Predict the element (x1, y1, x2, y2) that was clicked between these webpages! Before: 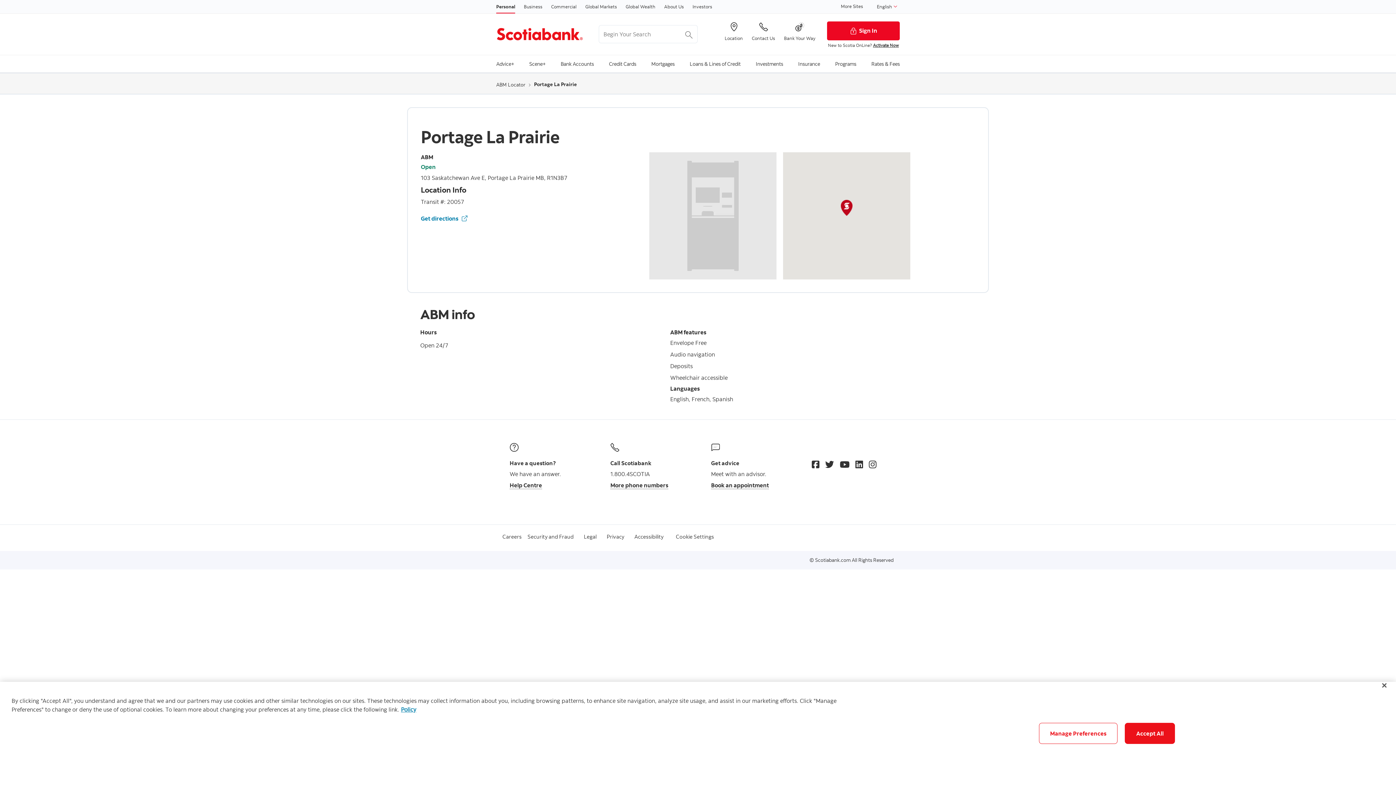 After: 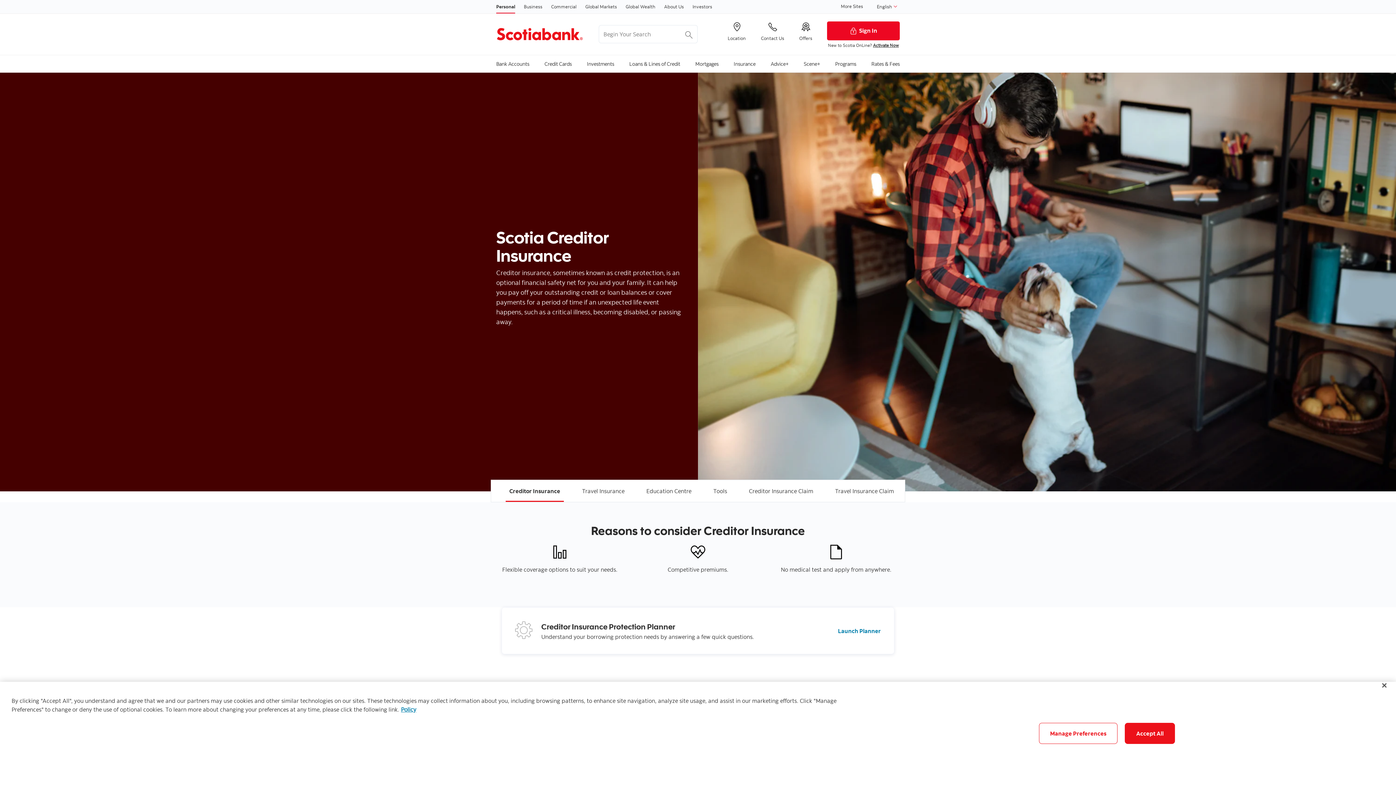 Action: bbox: (798, 55, 820, 71) label: Insurance